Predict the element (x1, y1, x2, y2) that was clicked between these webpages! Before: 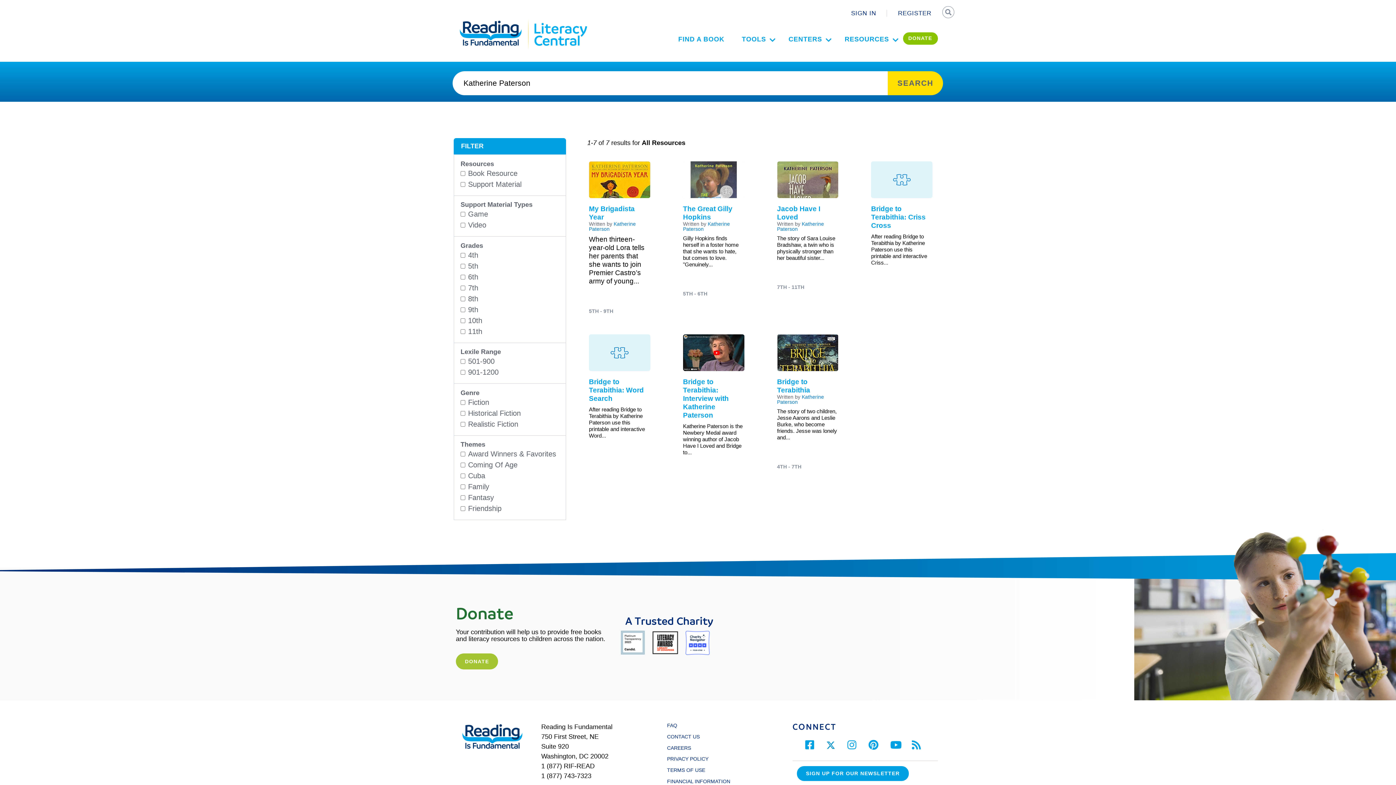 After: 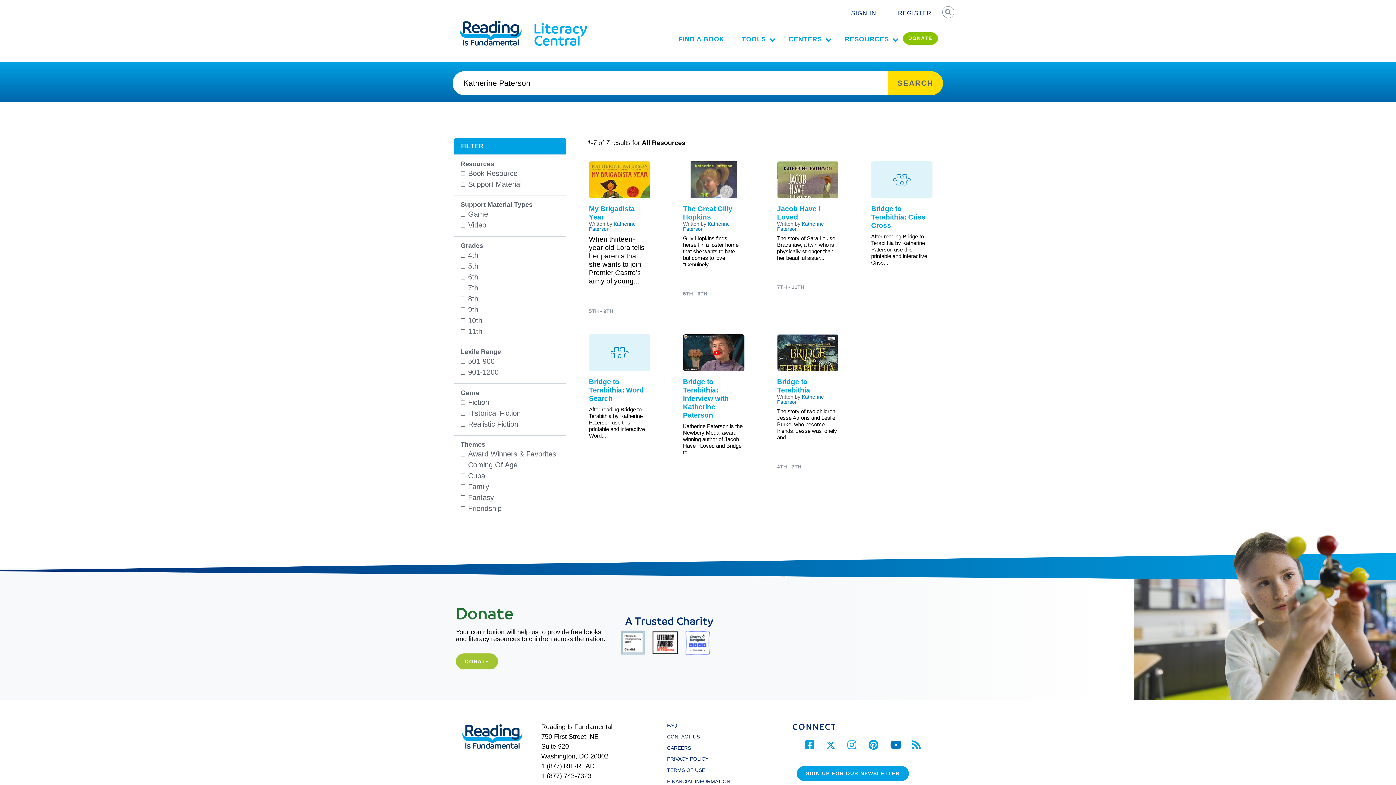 Action: bbox: (890, 744, 902, 750)